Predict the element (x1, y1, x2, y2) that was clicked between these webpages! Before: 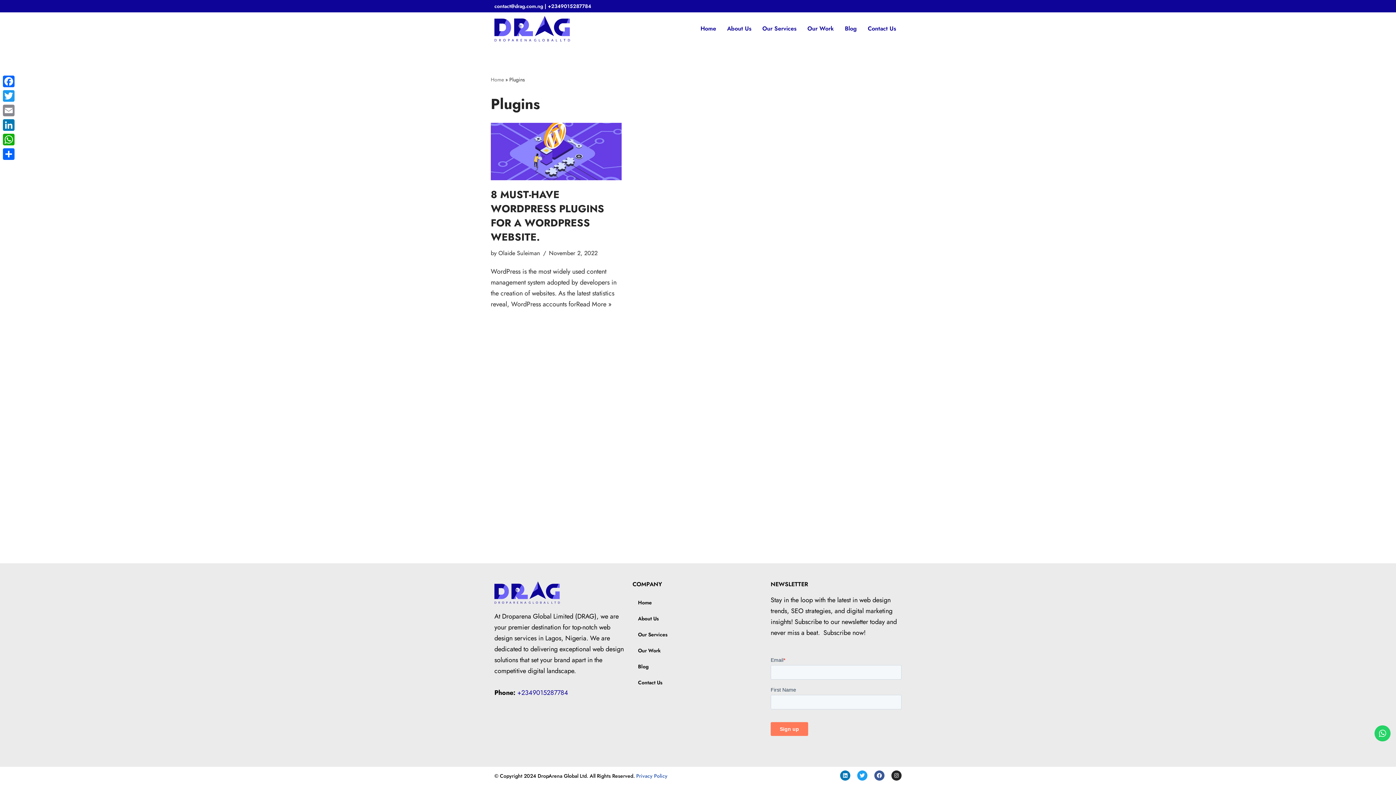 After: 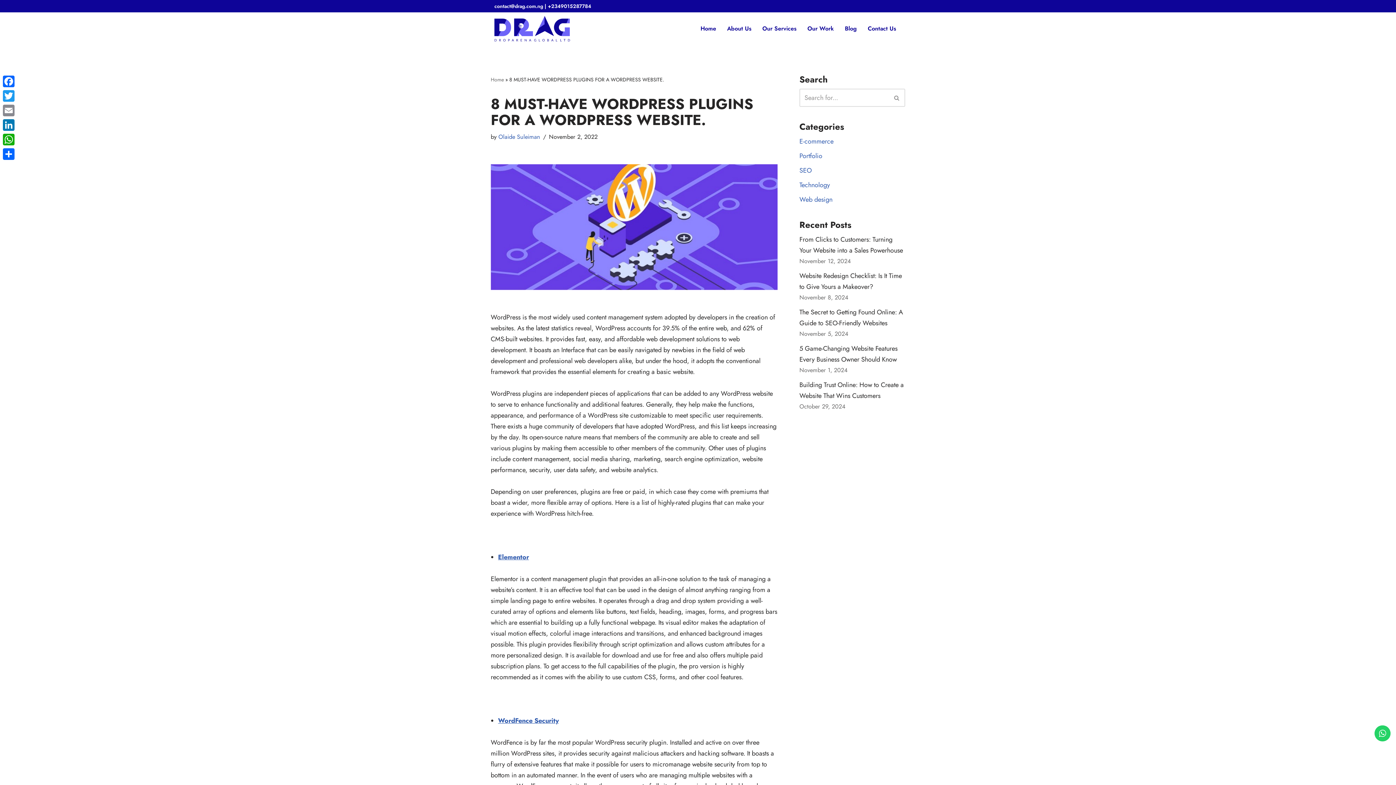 Action: bbox: (576, 299, 611, 309) label: Read More »
8 MUST-HAVE WORDPRESS PLUGINS FOR A WORDPRESS WEBSITE.